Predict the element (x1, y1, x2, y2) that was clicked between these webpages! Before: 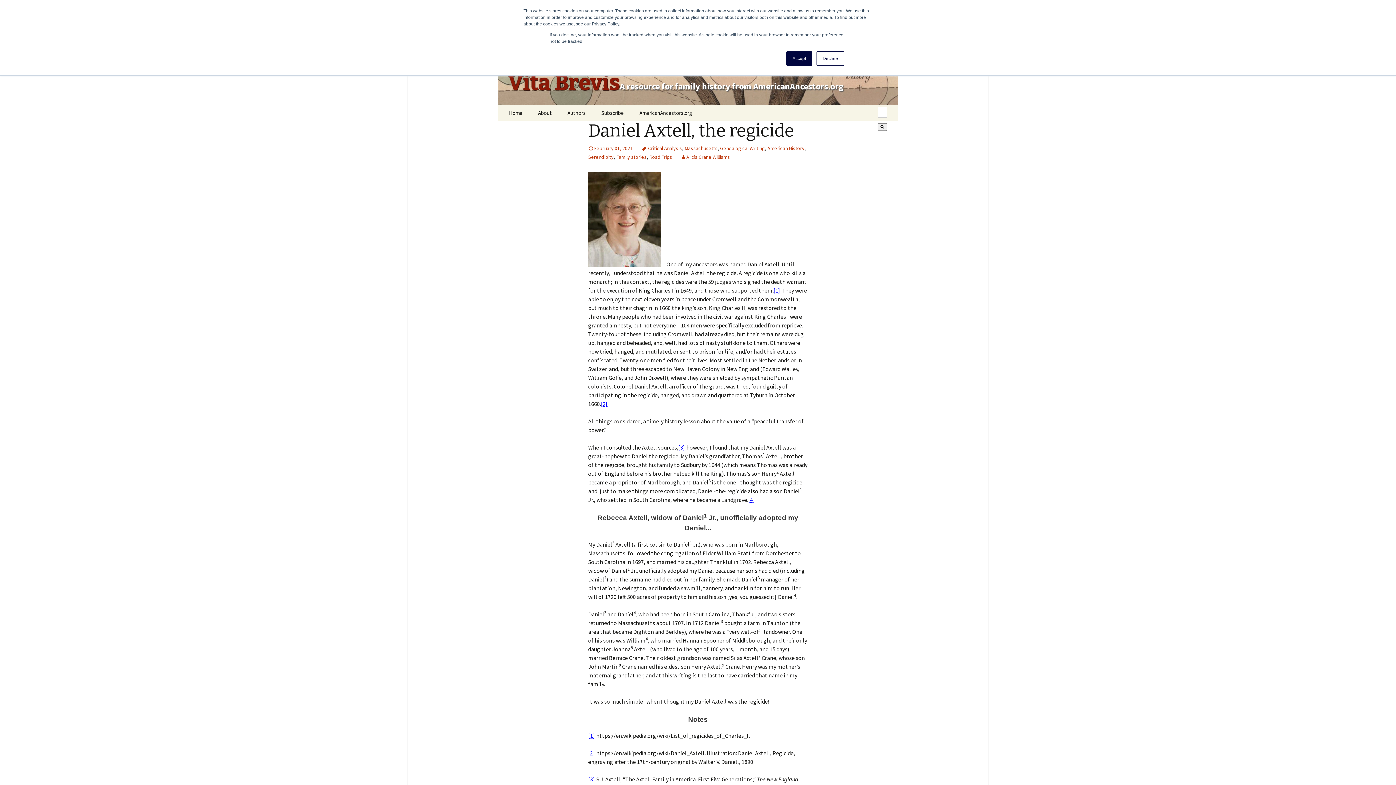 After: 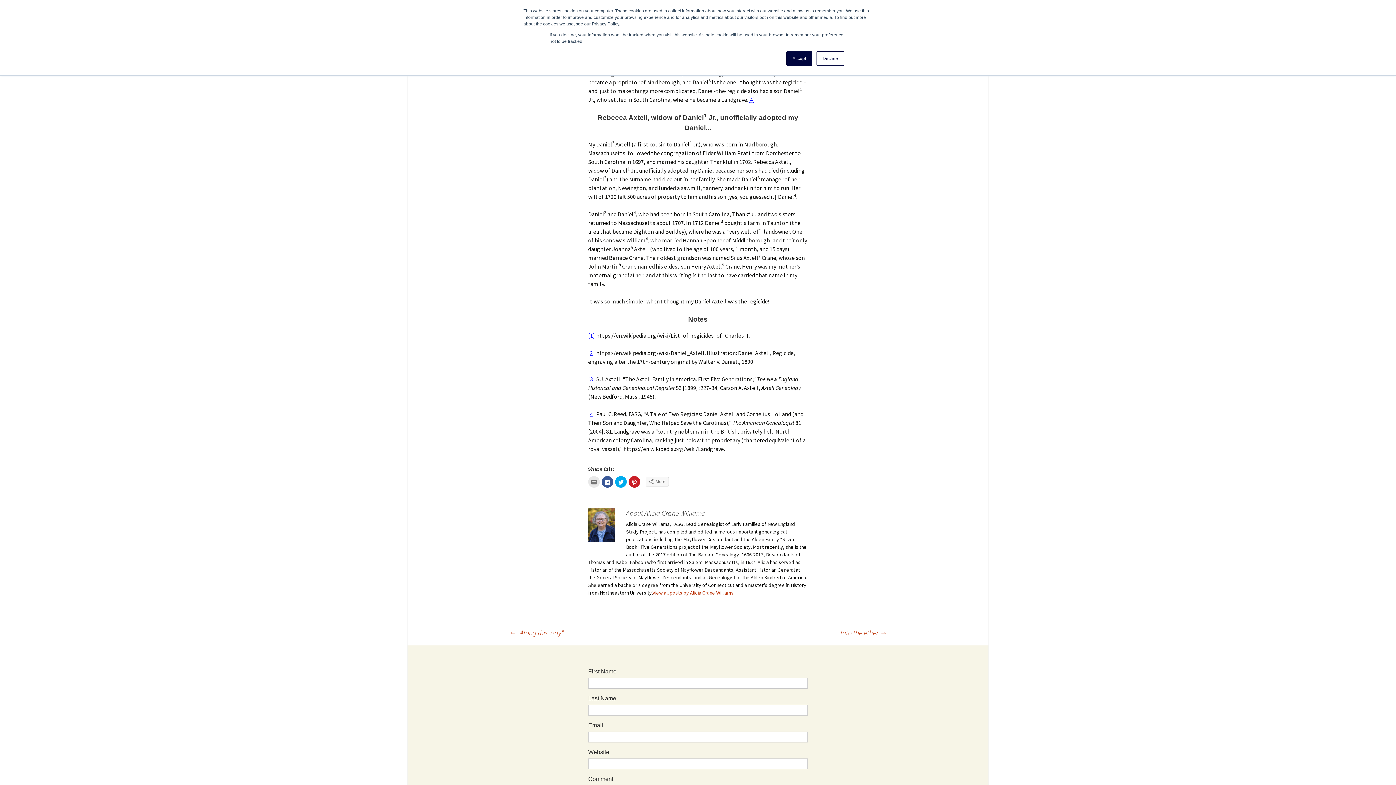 Action: bbox: (588, 749, 595, 757) label: [2]